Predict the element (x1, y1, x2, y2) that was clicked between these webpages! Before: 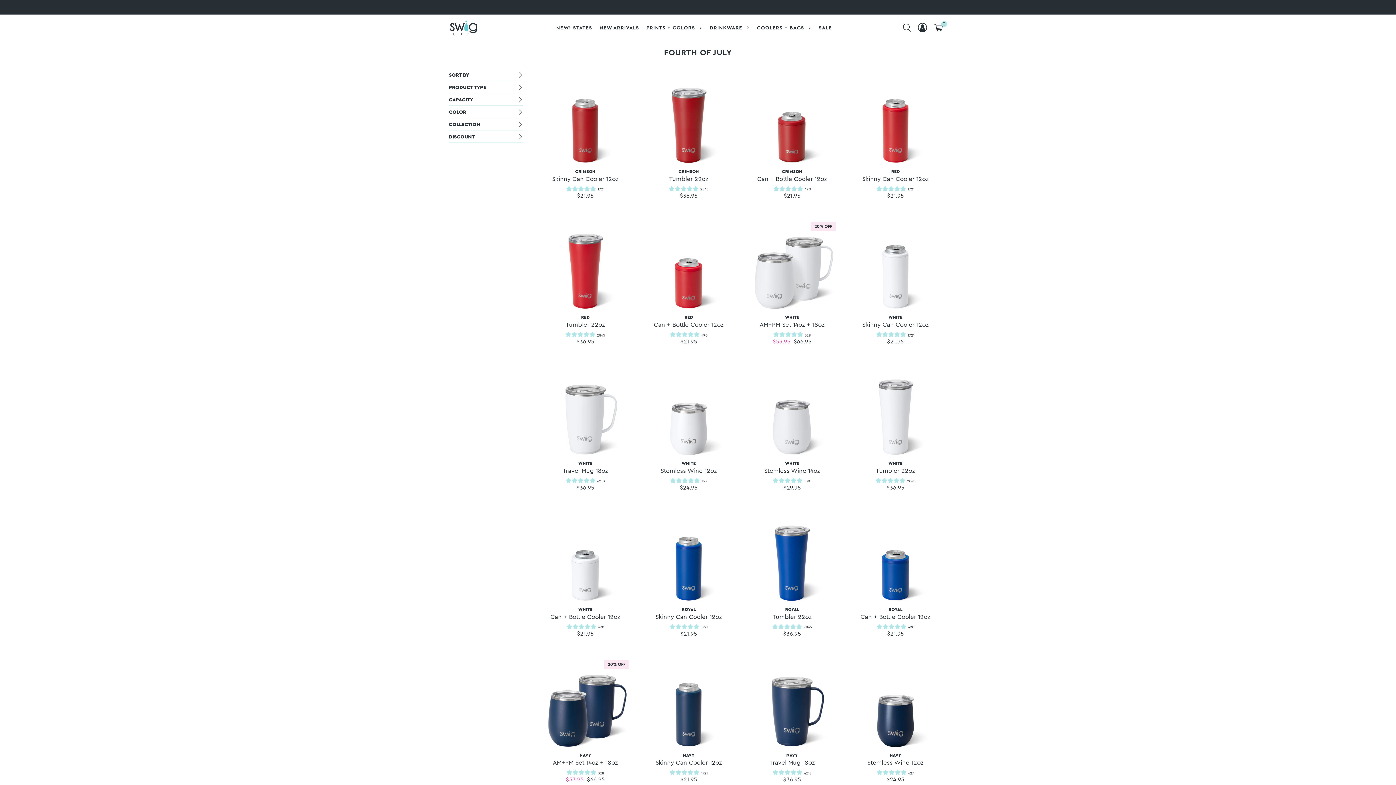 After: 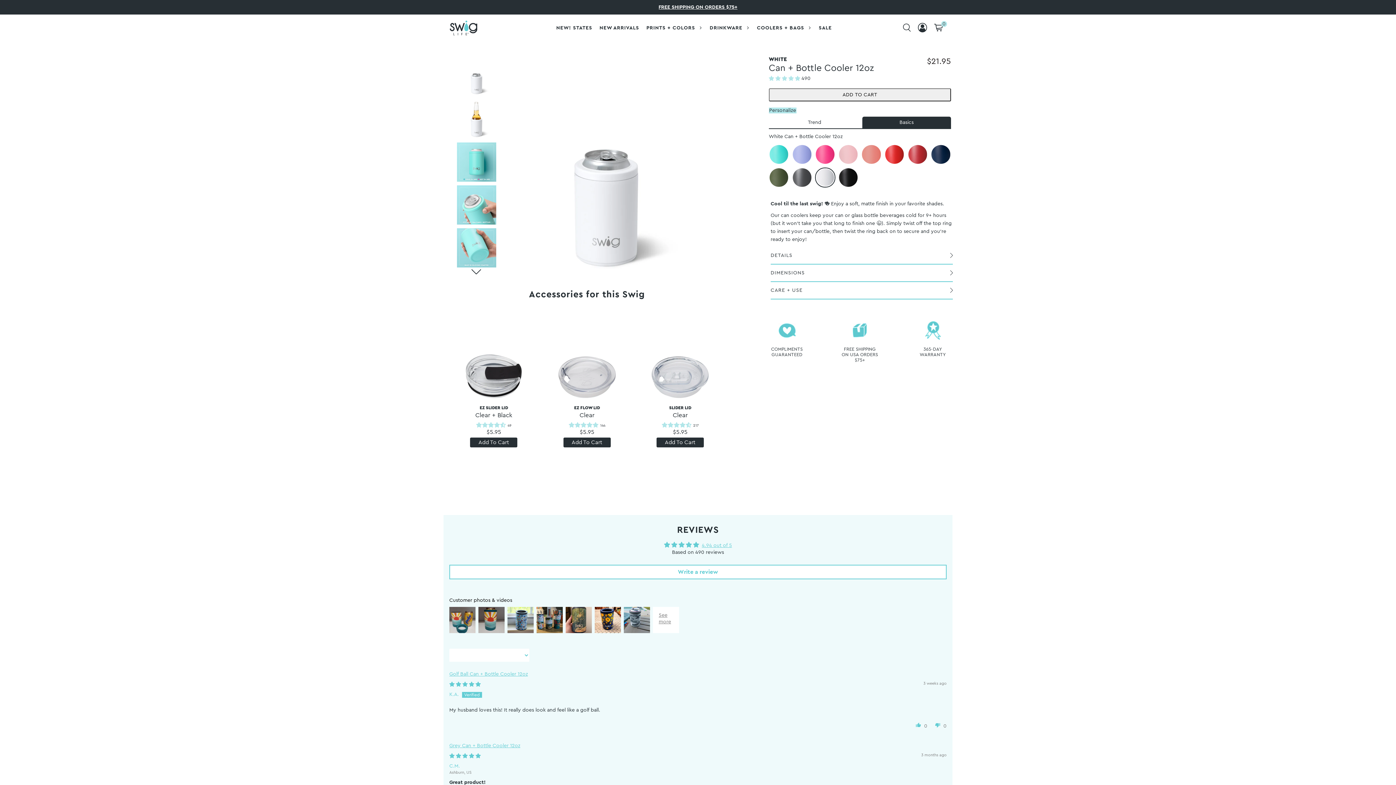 Action: bbox: (550, 607, 620, 620) label: WHITE
Can + Bottle Cooler 12oz